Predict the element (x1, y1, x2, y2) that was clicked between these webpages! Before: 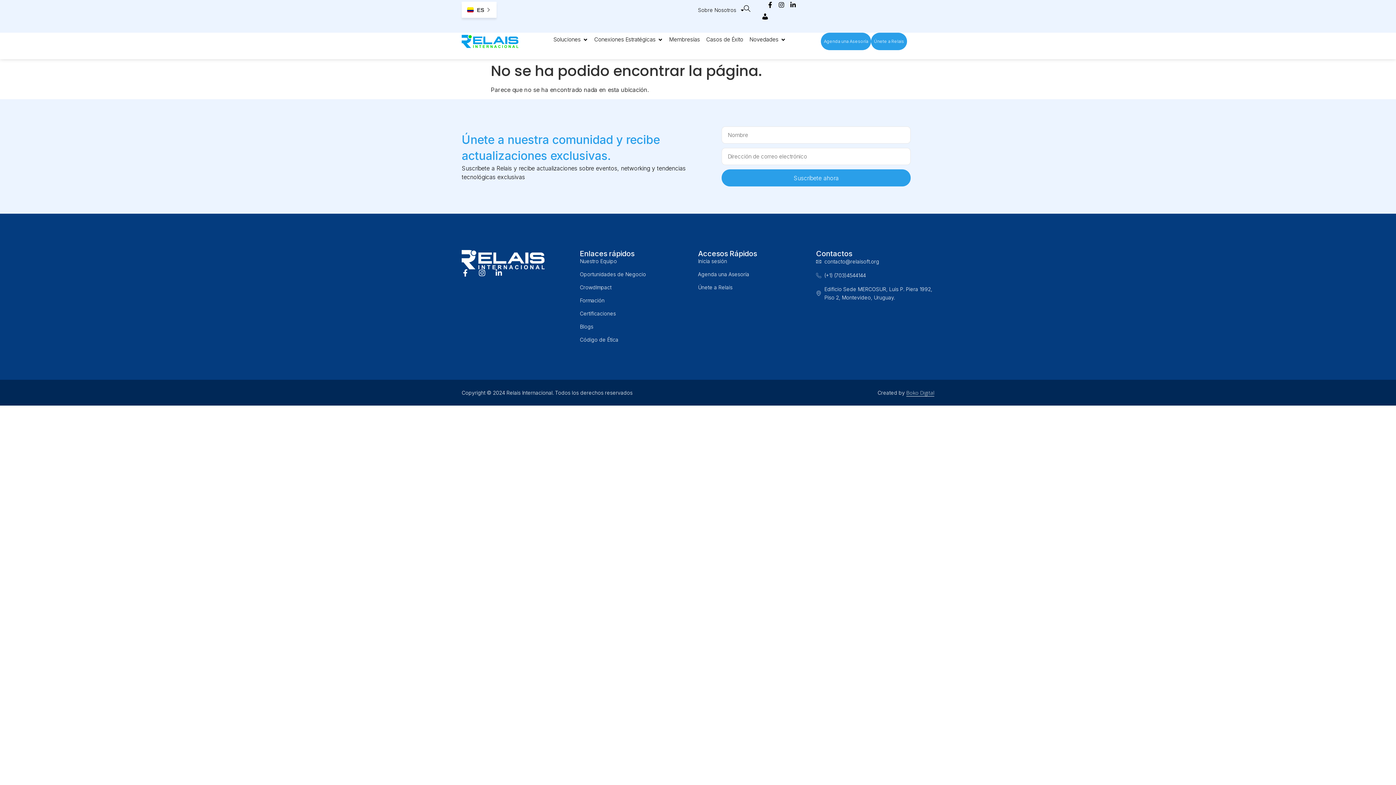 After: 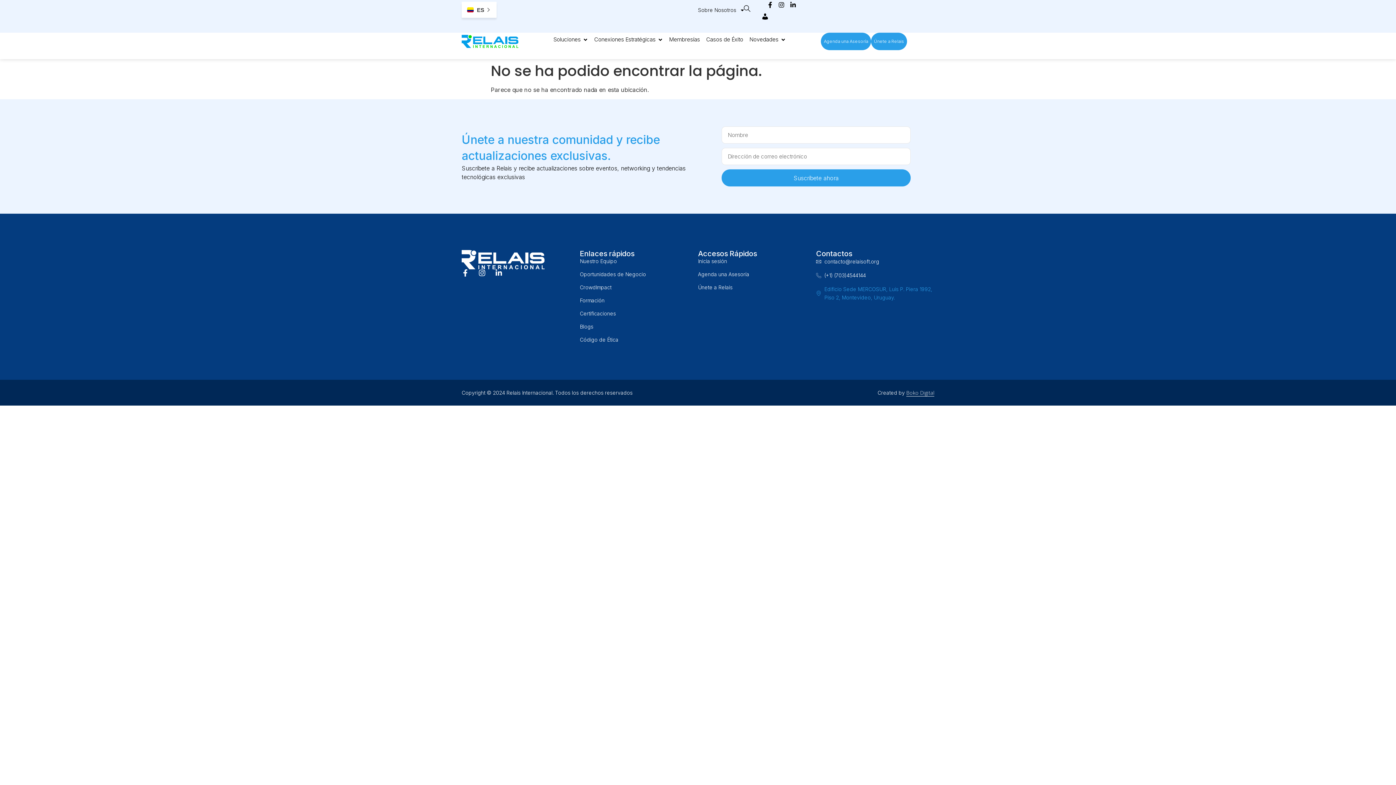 Action: bbox: (816, 285, 934, 301) label: Edificio Sede MERCOSUR, Luis P. Piera 1992, Piso 2, Montevideo, Uruguay.